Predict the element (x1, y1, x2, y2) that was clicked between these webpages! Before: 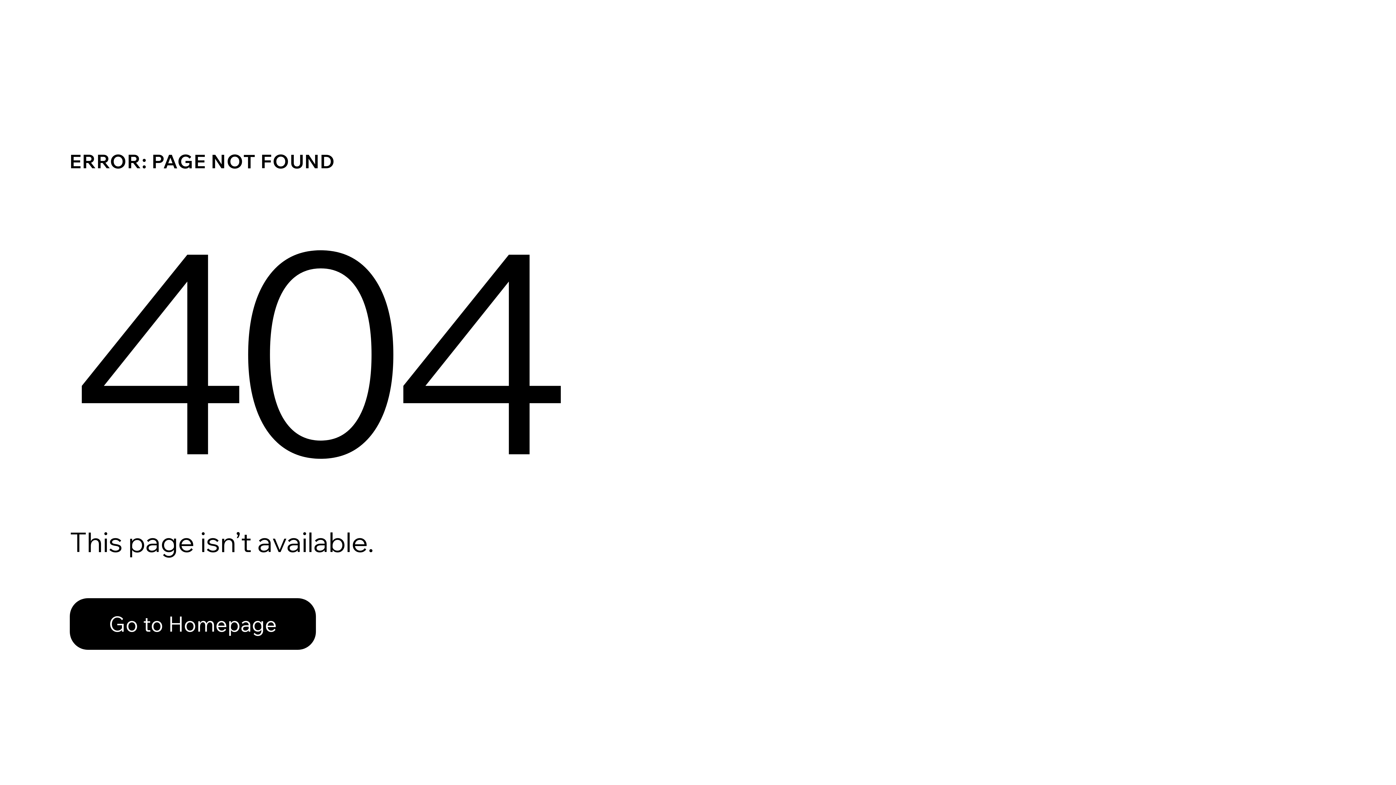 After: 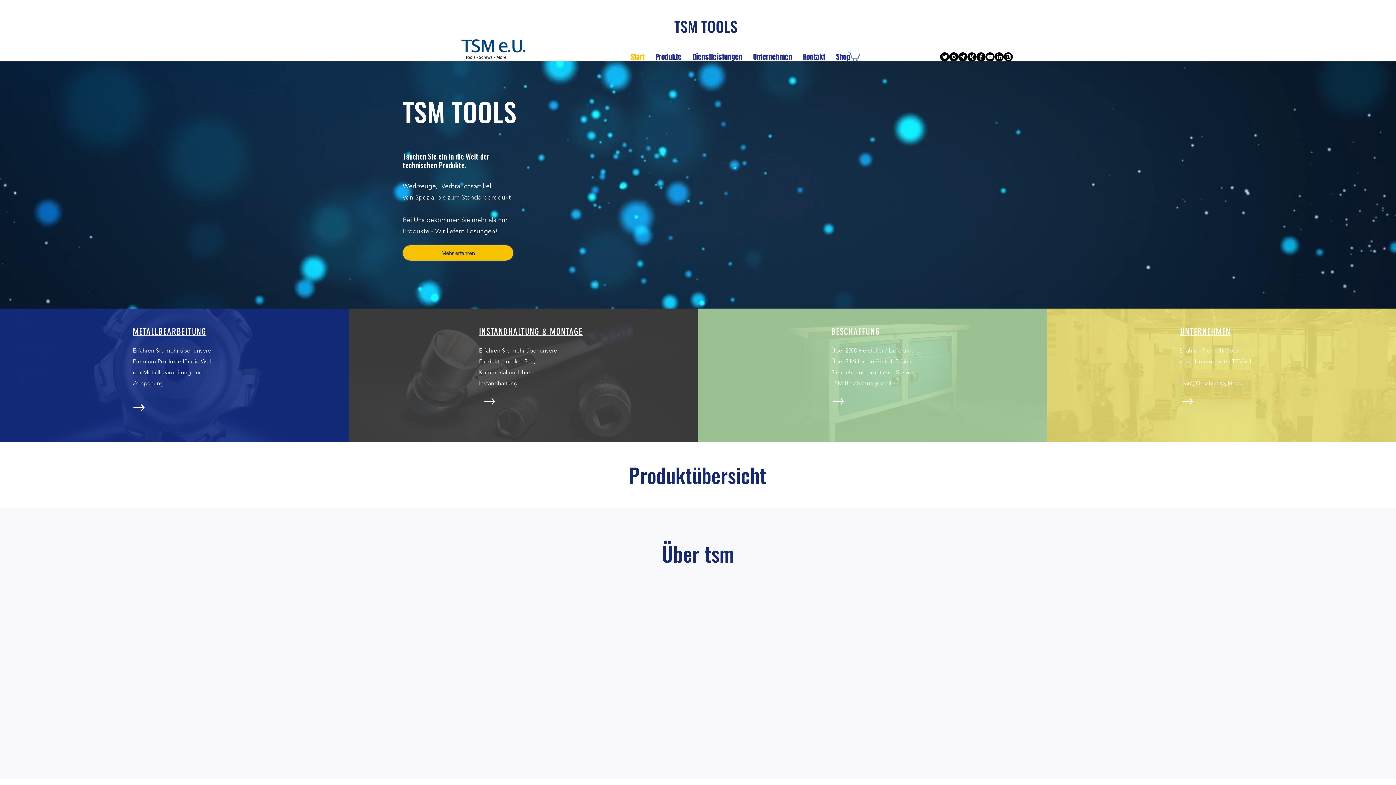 Action: bbox: (69, 582, 768, 659) label: Go to Homepage